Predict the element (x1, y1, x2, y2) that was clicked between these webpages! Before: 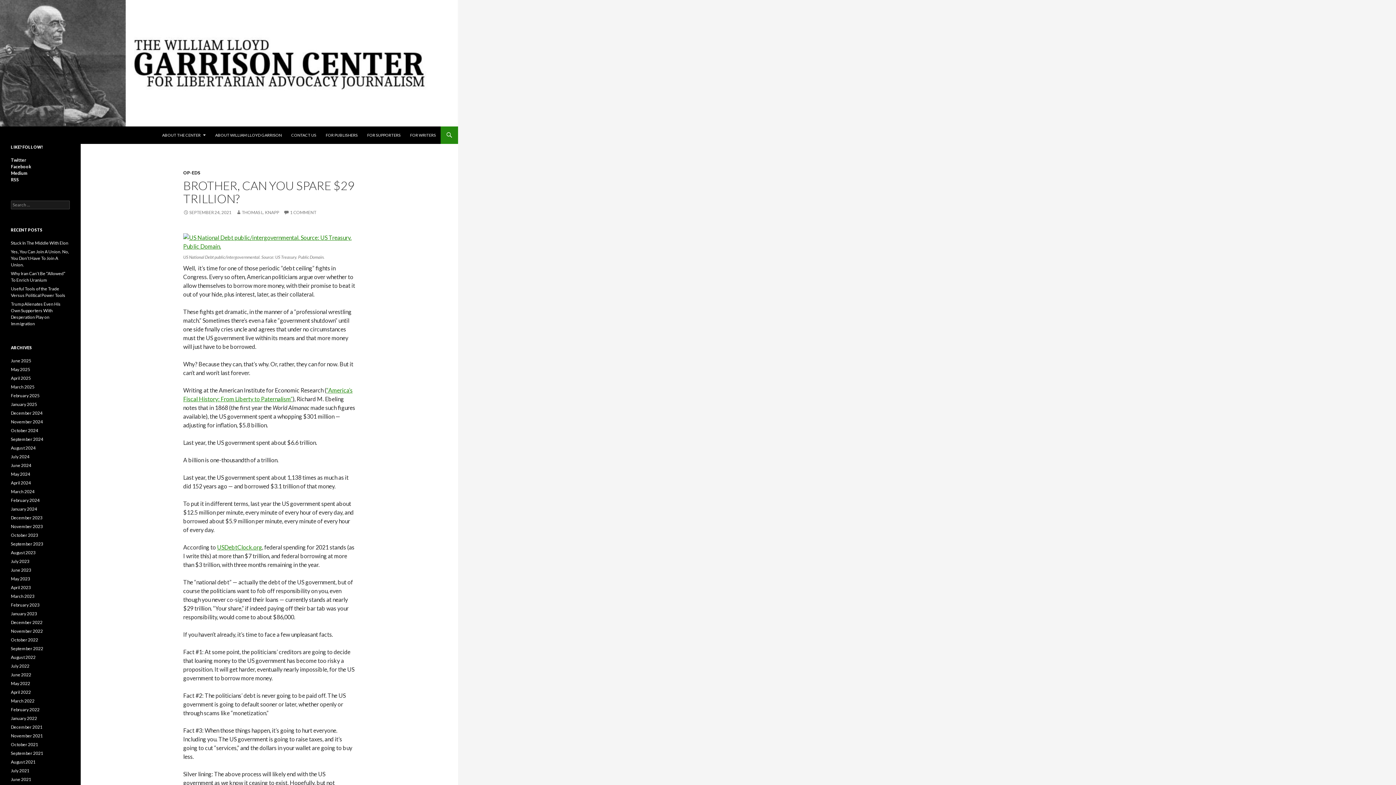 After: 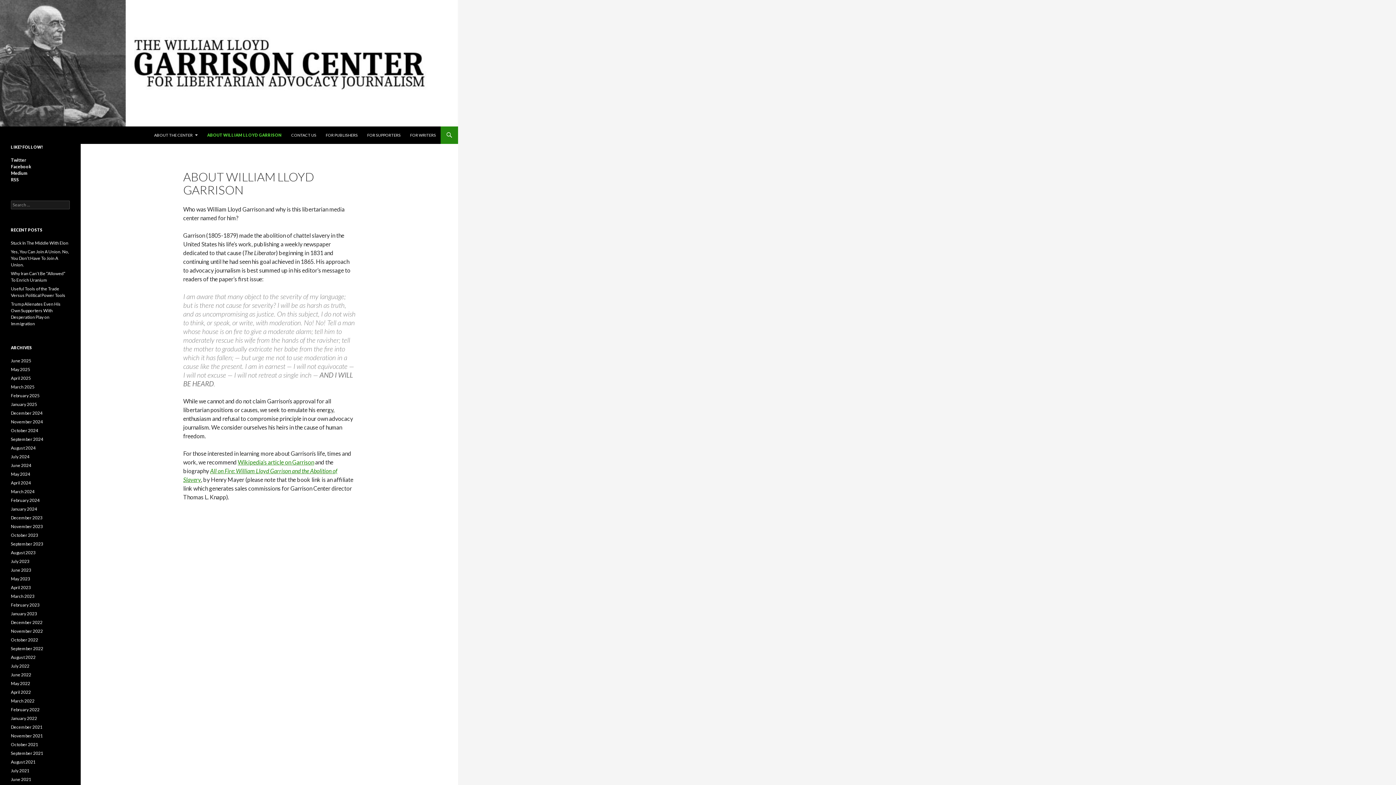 Action: bbox: (210, 126, 286, 144) label: ABOUT WILLIAM LLOYD GARRISON